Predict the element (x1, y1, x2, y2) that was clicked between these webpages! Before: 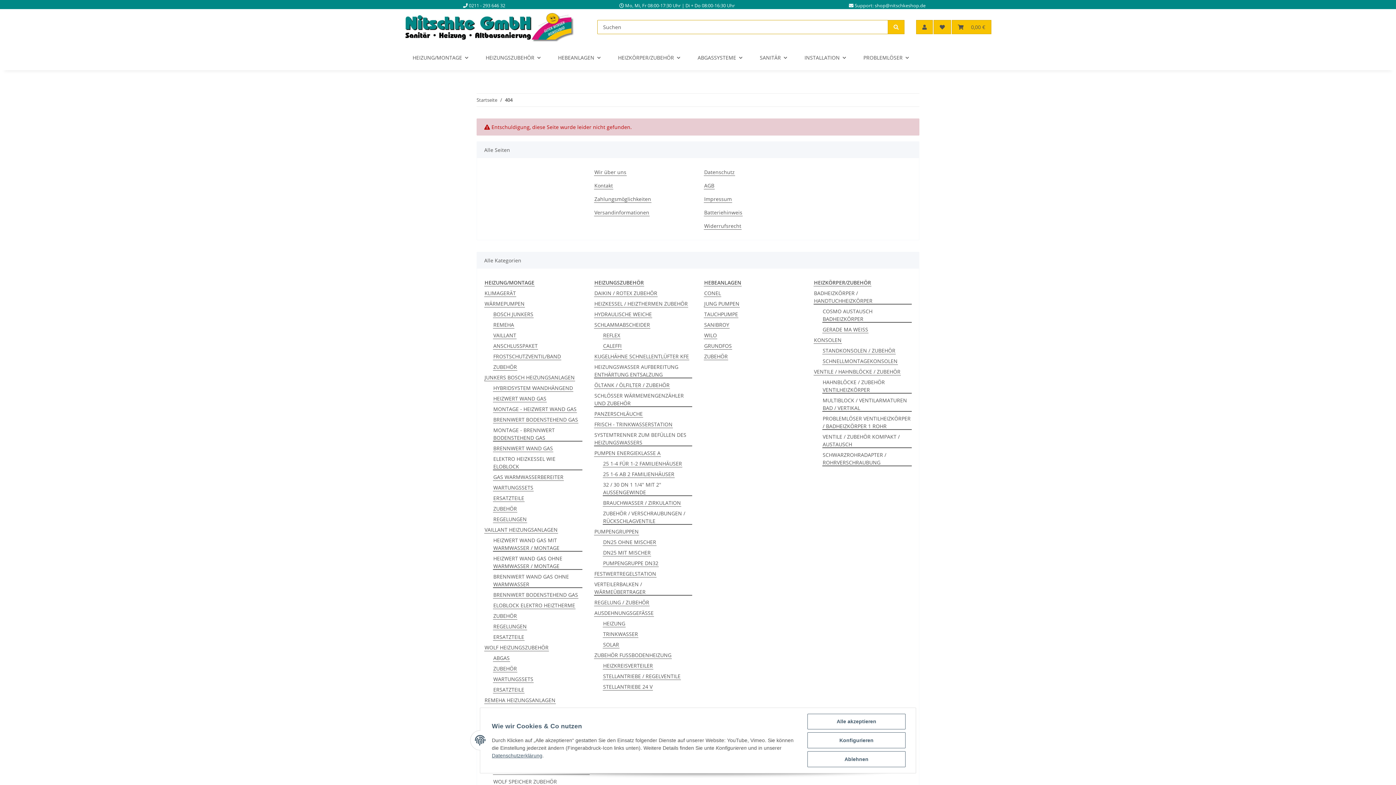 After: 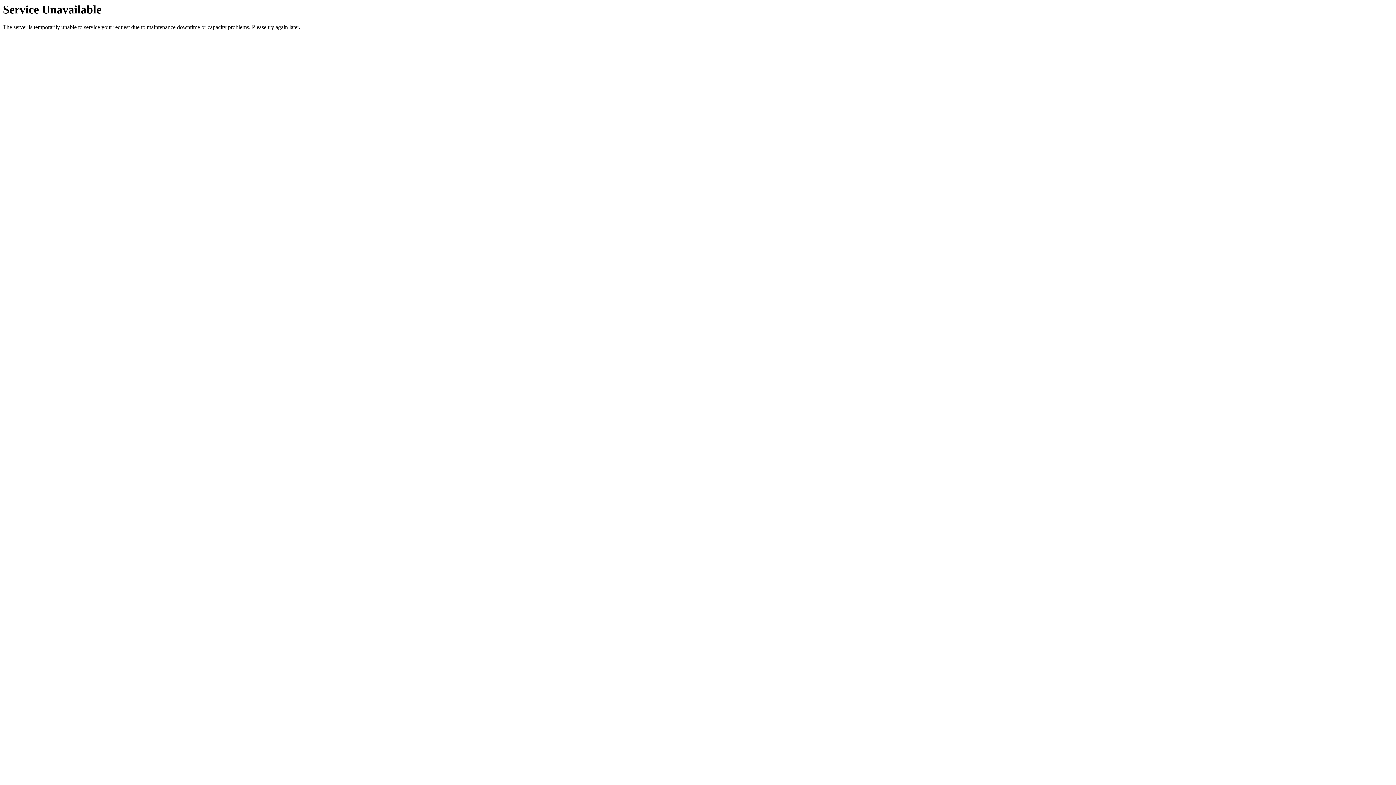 Action: label: BRAUCHWASSER / ZIRKULATION bbox: (602, 499, 681, 506)